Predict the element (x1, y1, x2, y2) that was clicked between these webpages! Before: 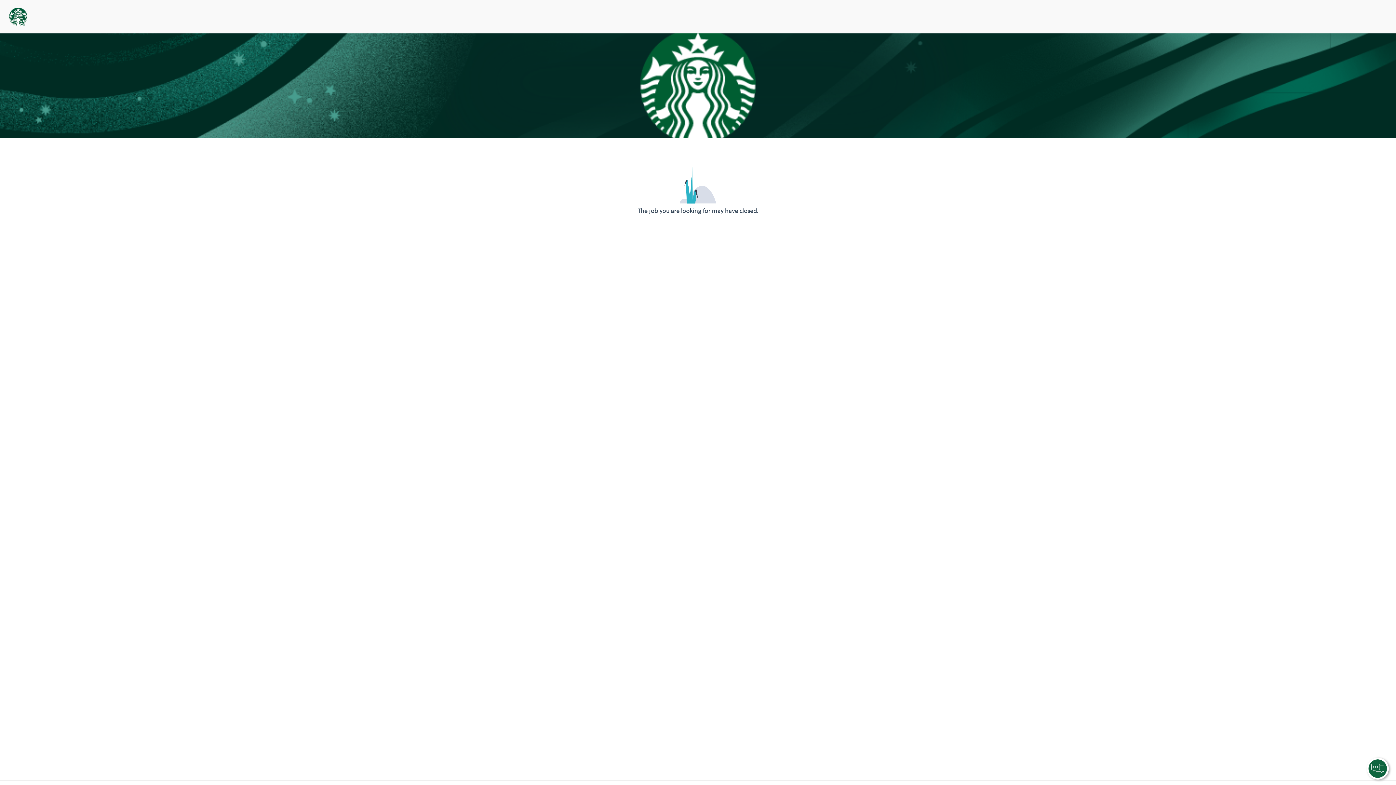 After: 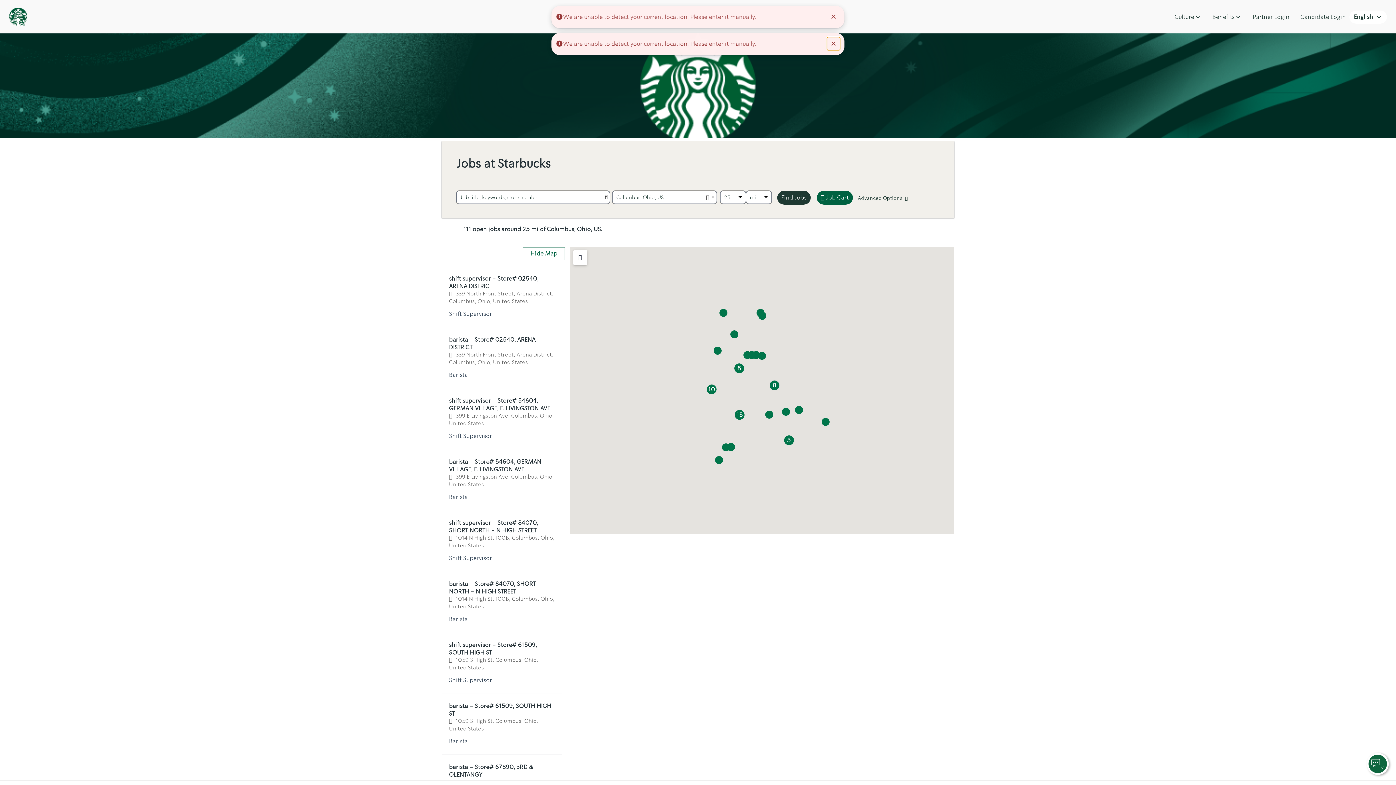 Action: bbox: (9, 9, 27, 21)